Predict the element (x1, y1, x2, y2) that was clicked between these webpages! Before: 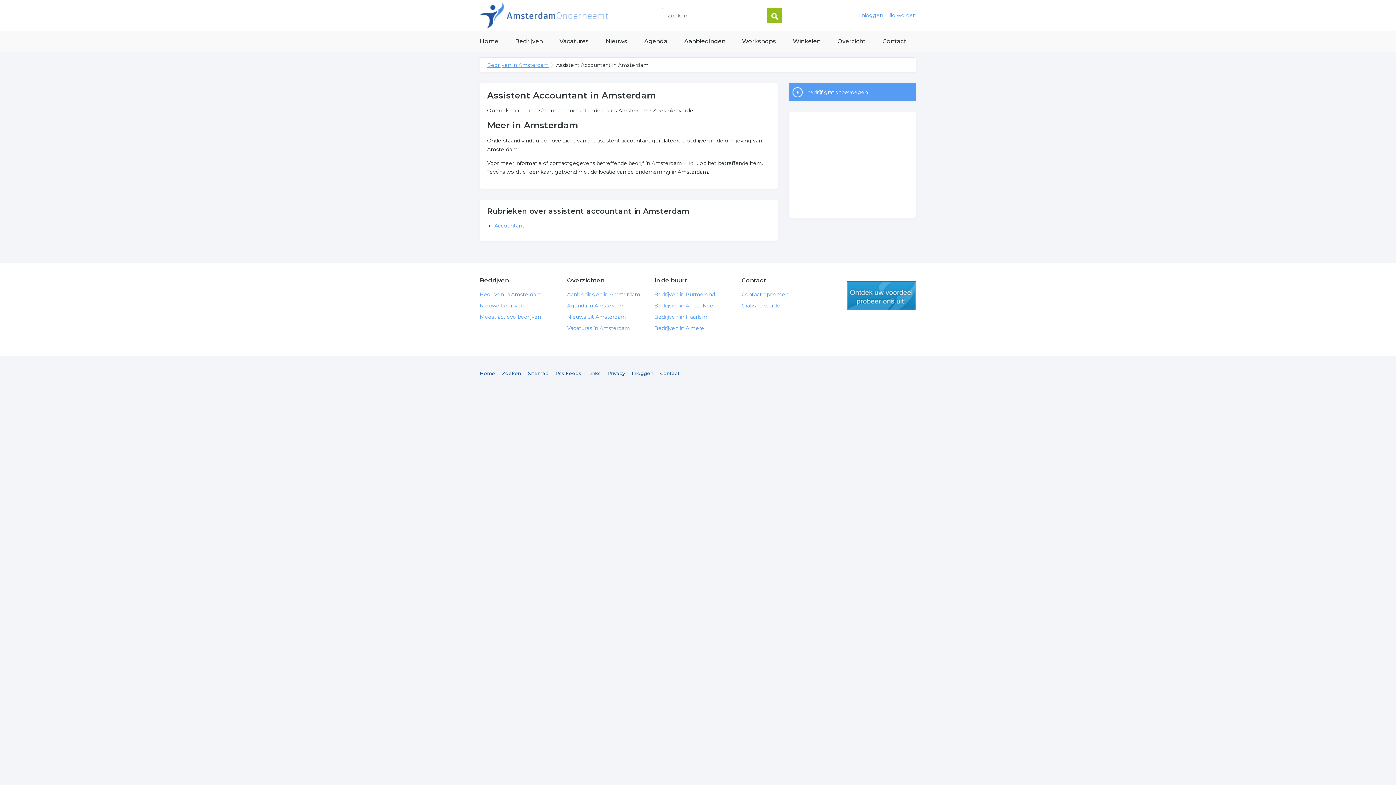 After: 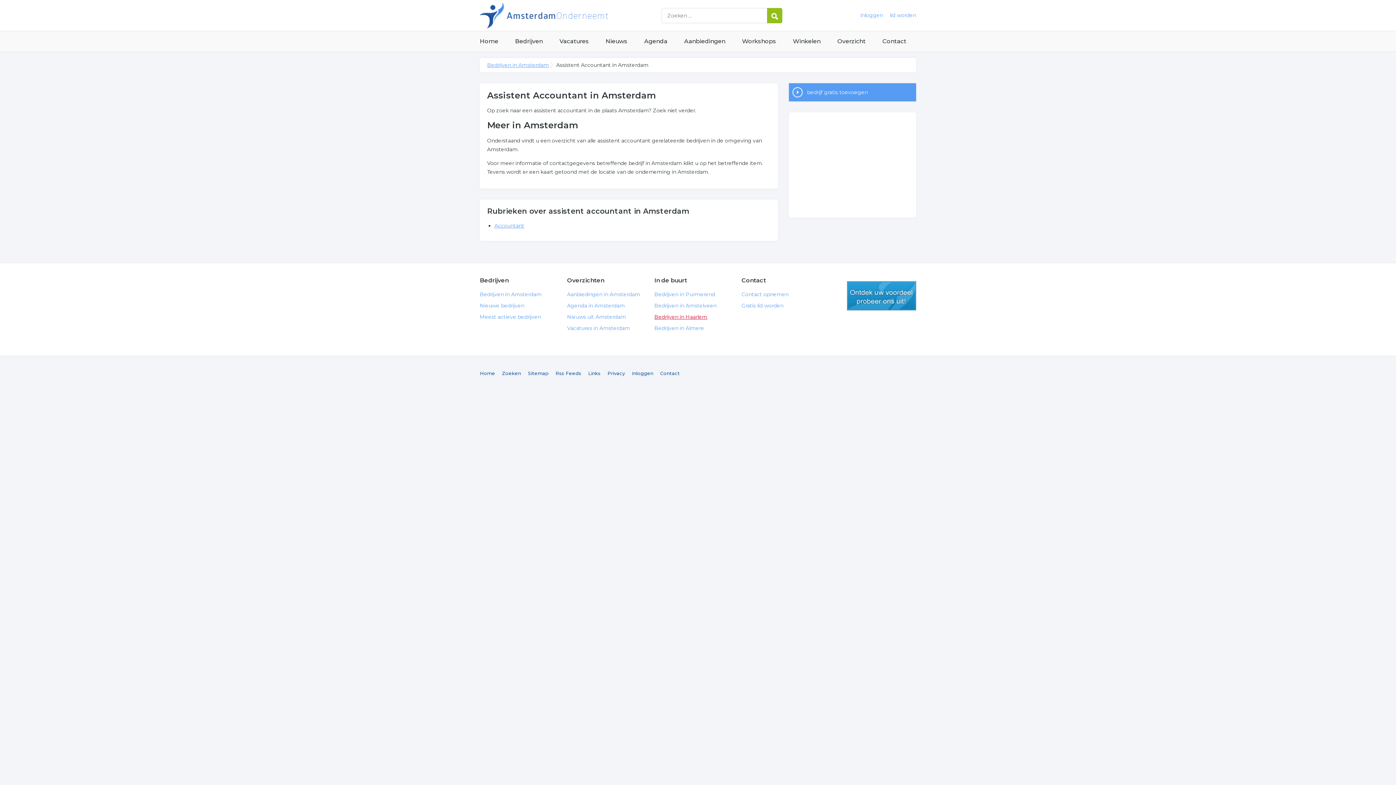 Action: bbox: (654, 313, 707, 320) label: Bedrijven in Haarlem